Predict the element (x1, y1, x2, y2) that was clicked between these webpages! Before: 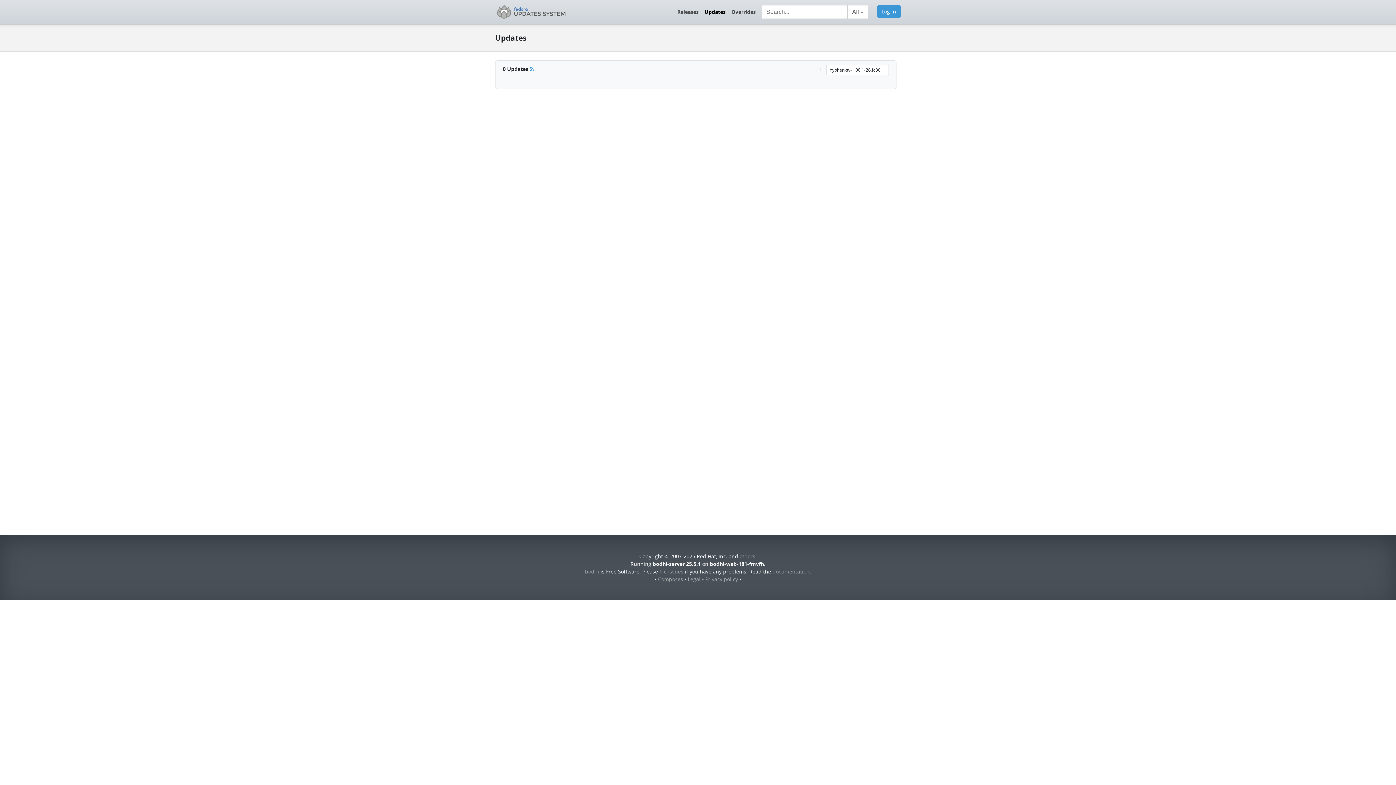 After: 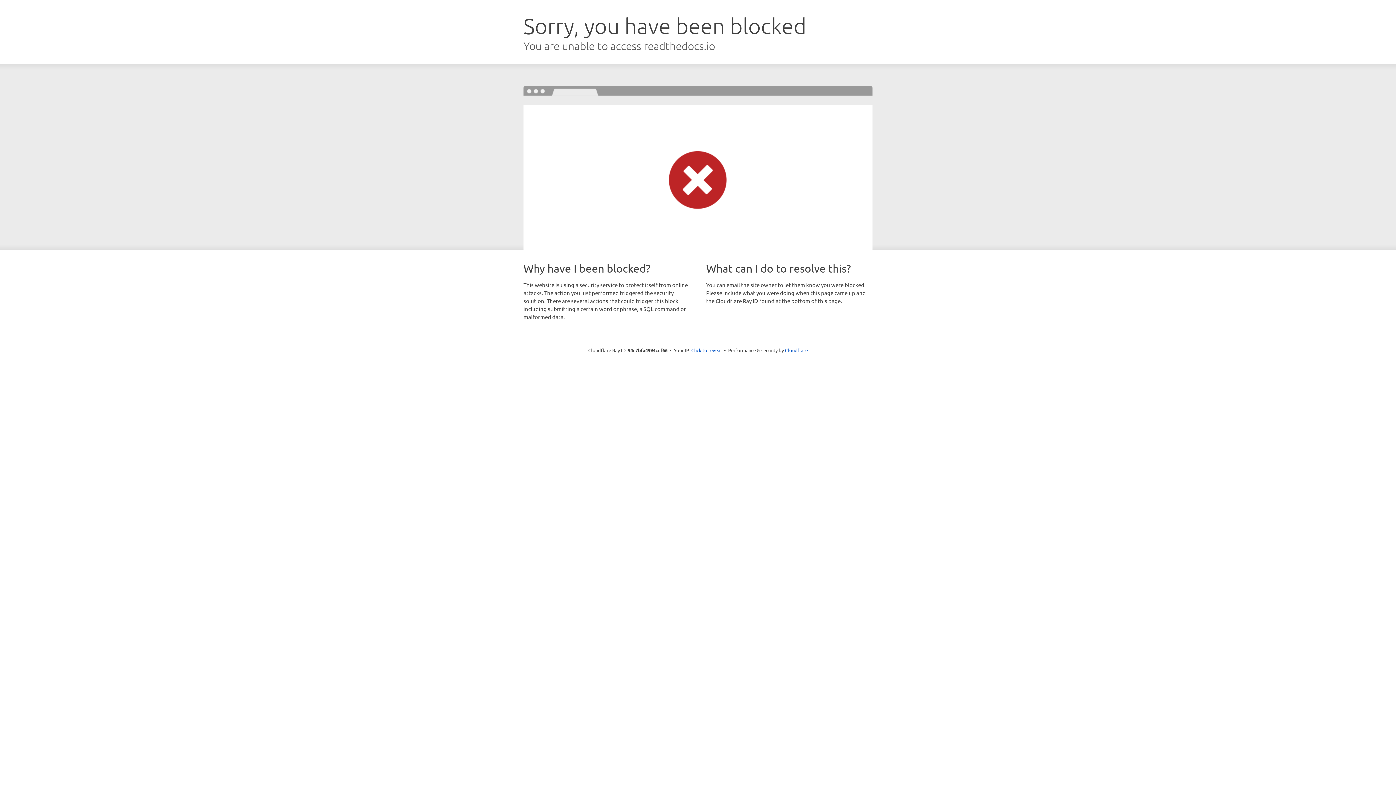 Action: label: documentation bbox: (772, 568, 809, 575)